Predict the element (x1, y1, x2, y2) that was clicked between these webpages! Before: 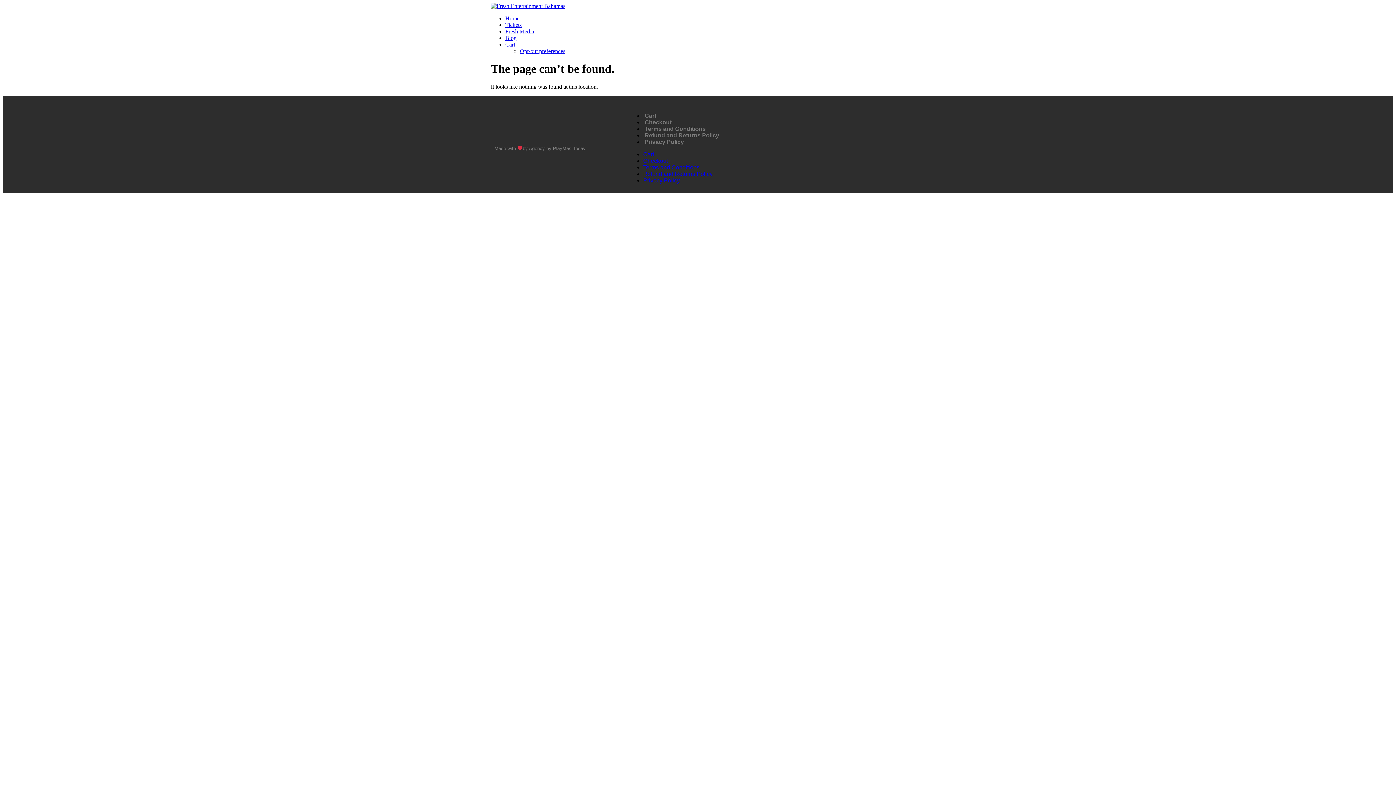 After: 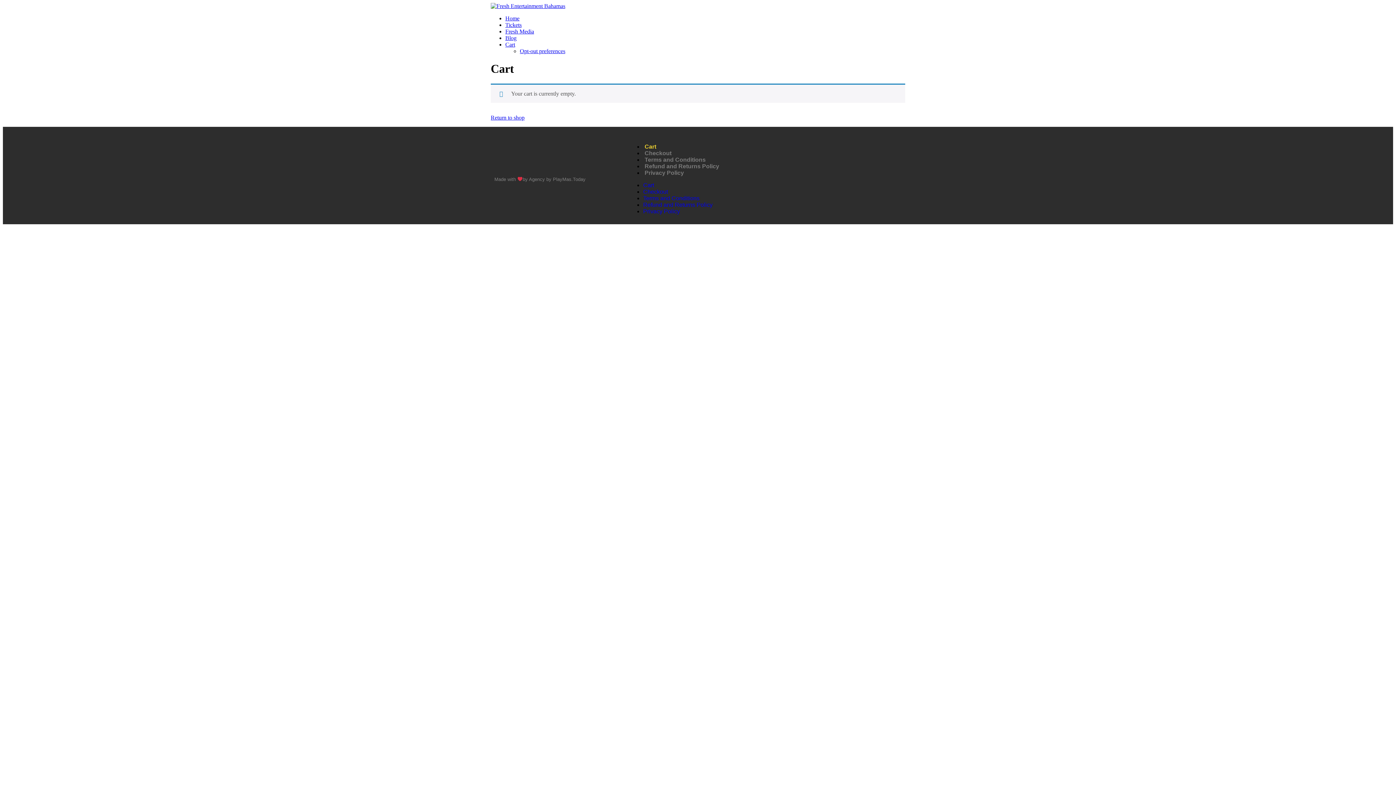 Action: label: Checkout bbox: (643, 157, 668, 163)